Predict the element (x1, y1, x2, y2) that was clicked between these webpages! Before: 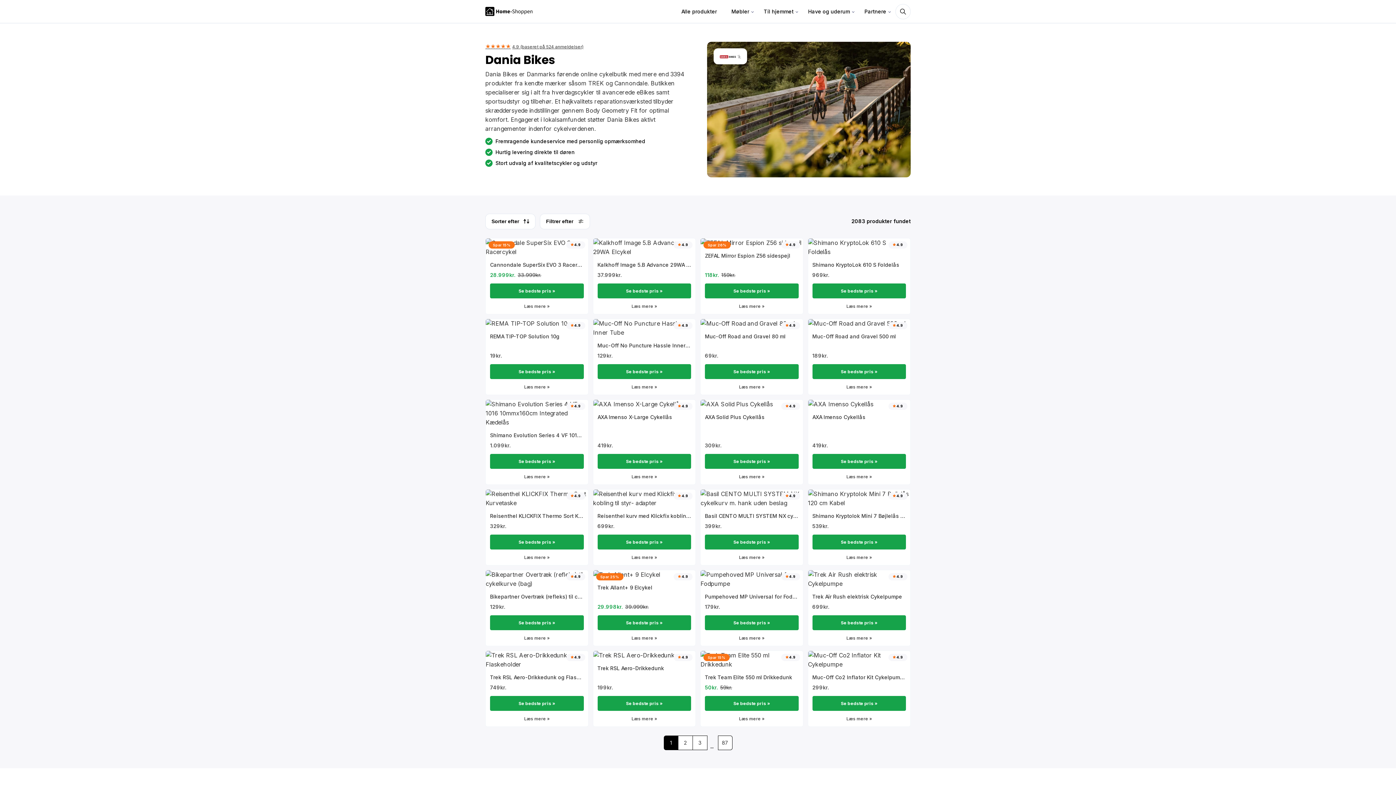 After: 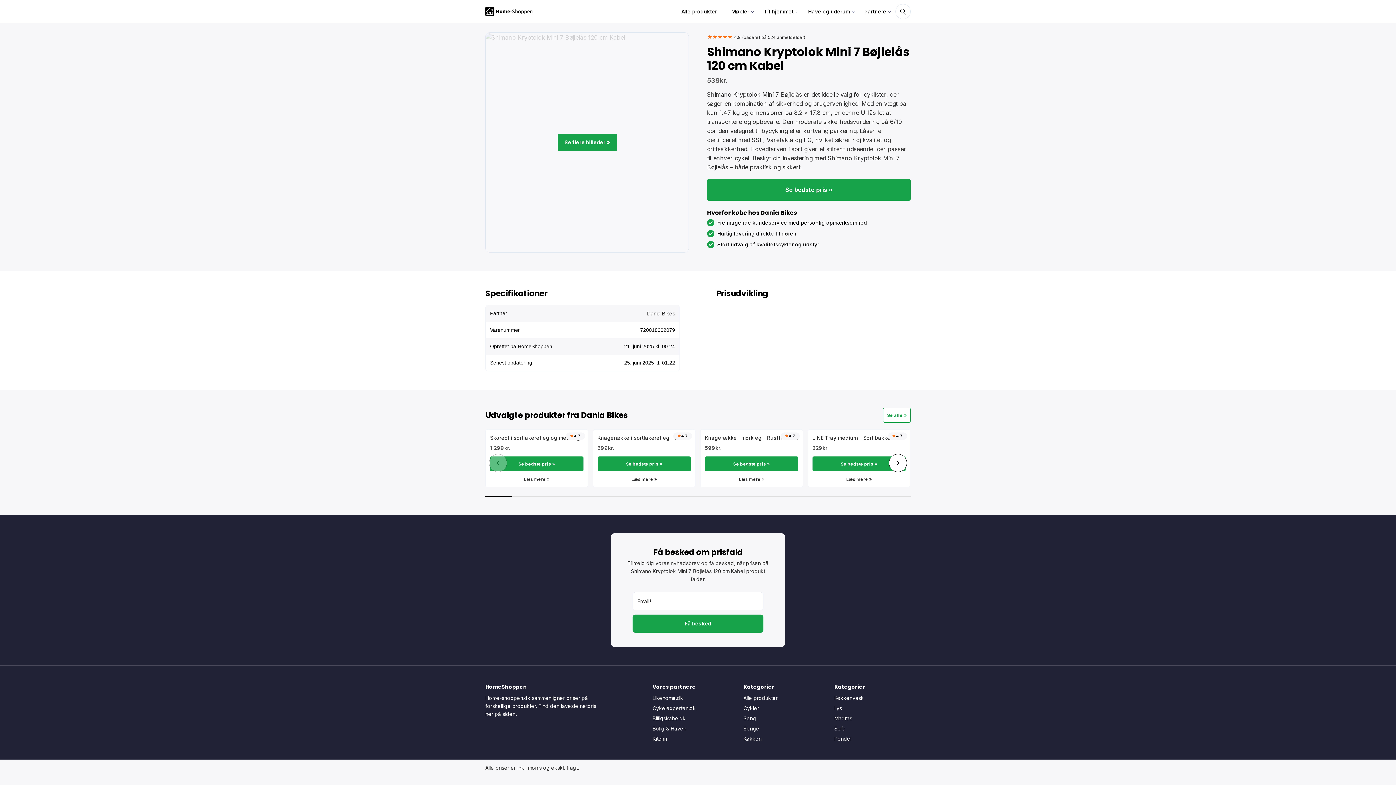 Action: label: Læs mere » bbox: (812, 554, 906, 561)